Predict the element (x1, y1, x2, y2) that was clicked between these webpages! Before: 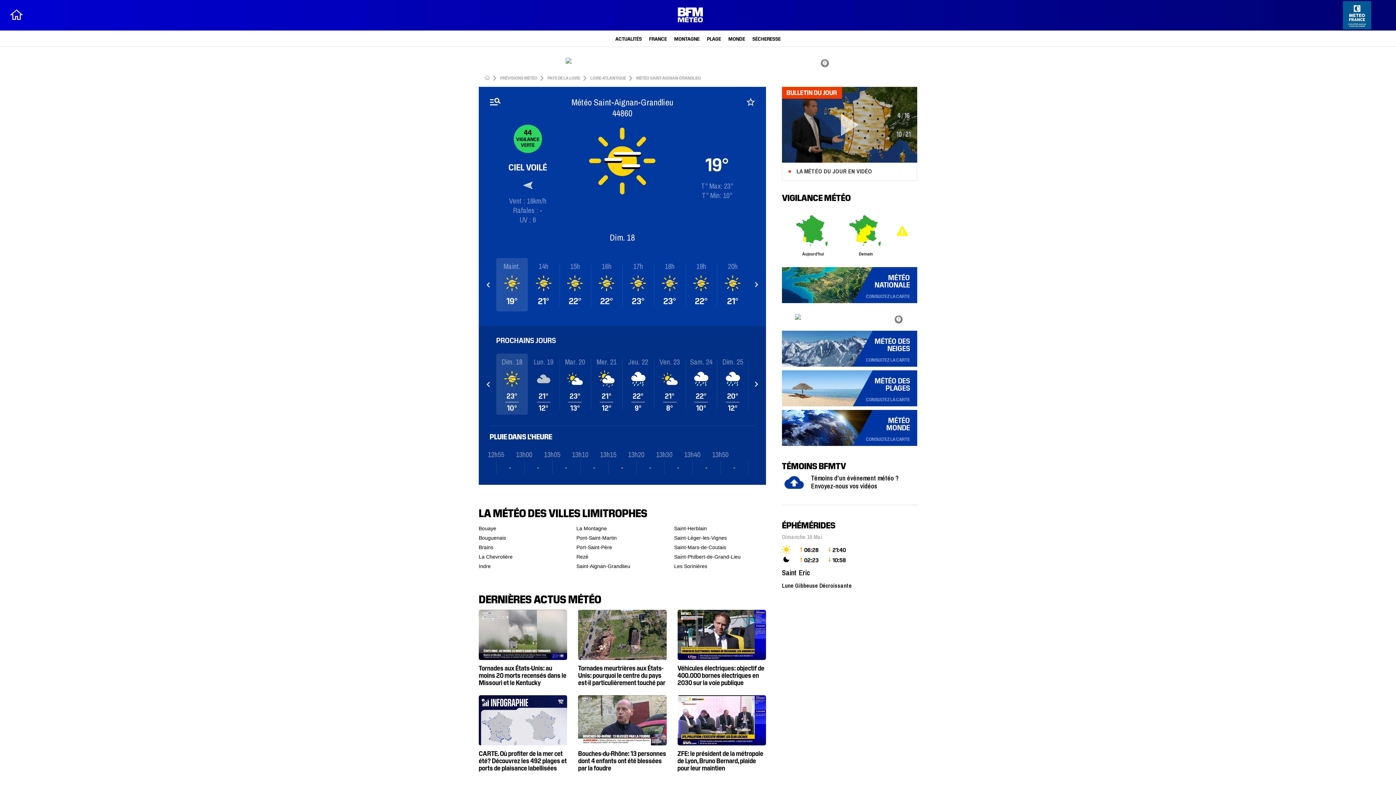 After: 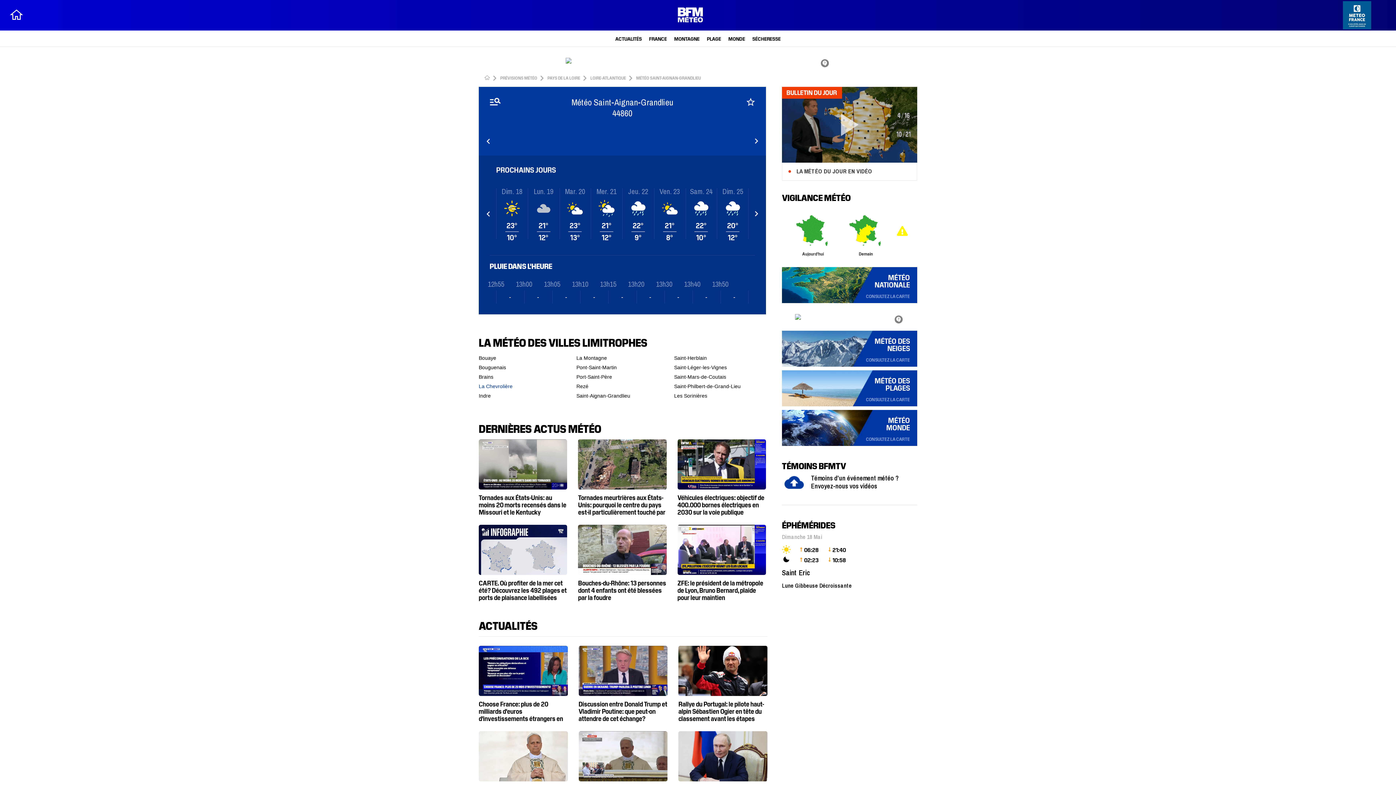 Action: bbox: (486, 291, 490, 297)